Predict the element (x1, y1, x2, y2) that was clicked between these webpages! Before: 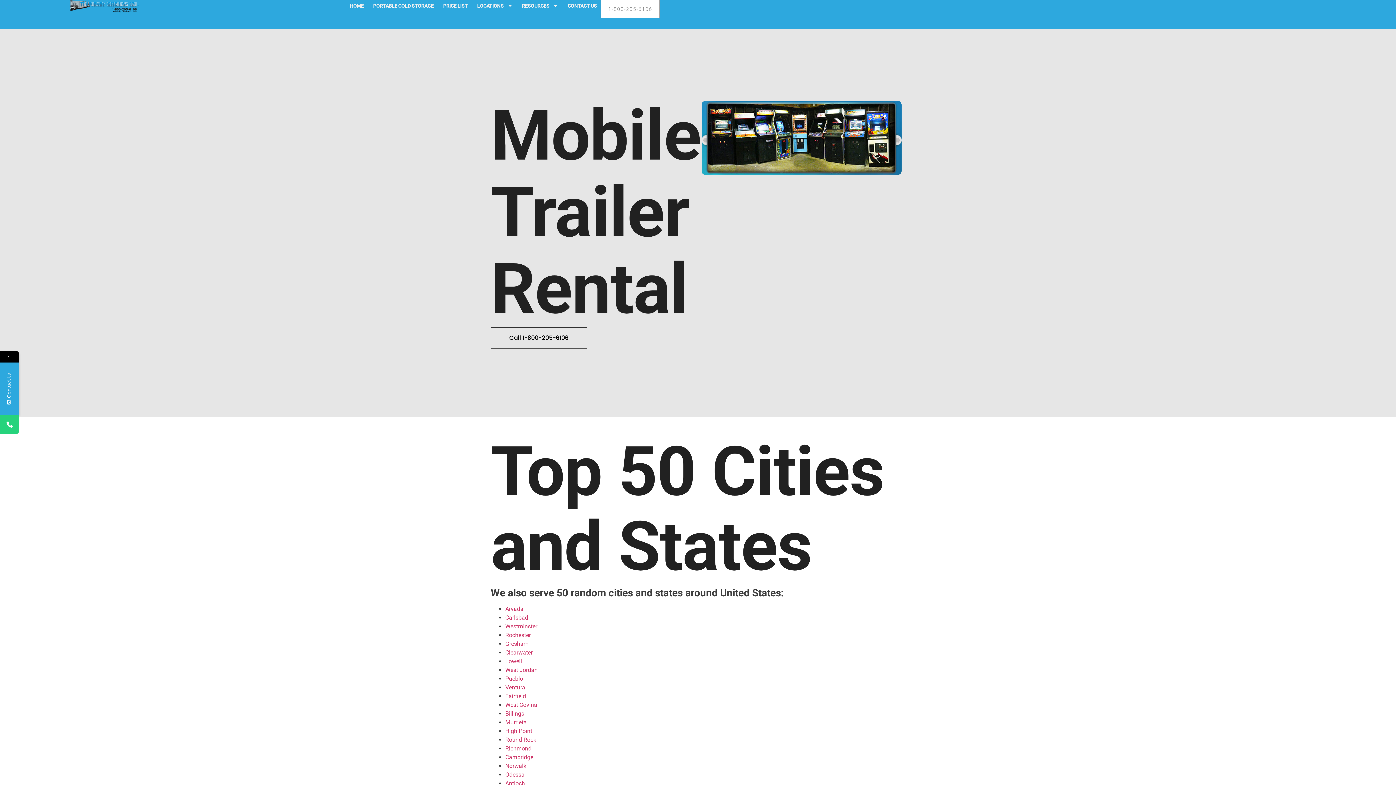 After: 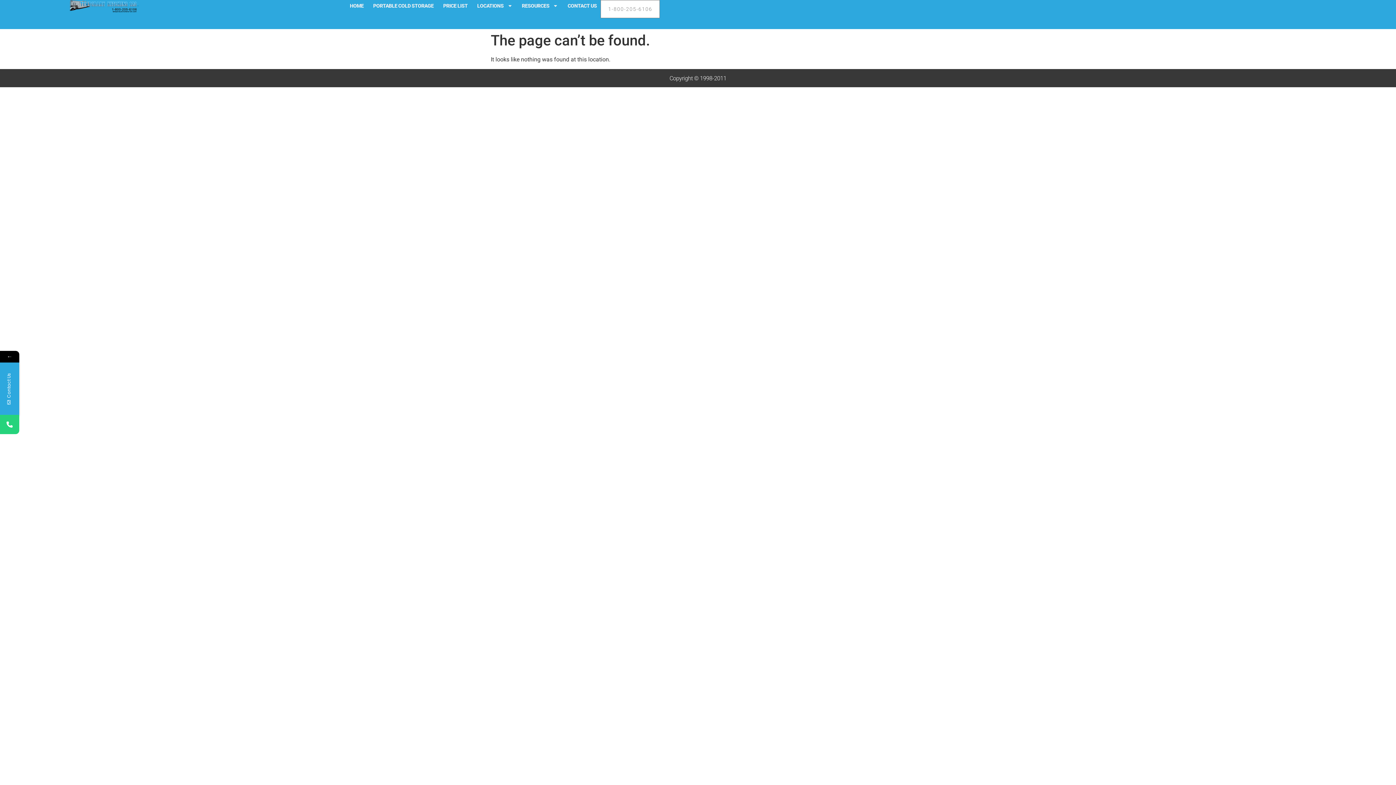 Action: bbox: (505, 614, 528, 621) label: Carlsbad